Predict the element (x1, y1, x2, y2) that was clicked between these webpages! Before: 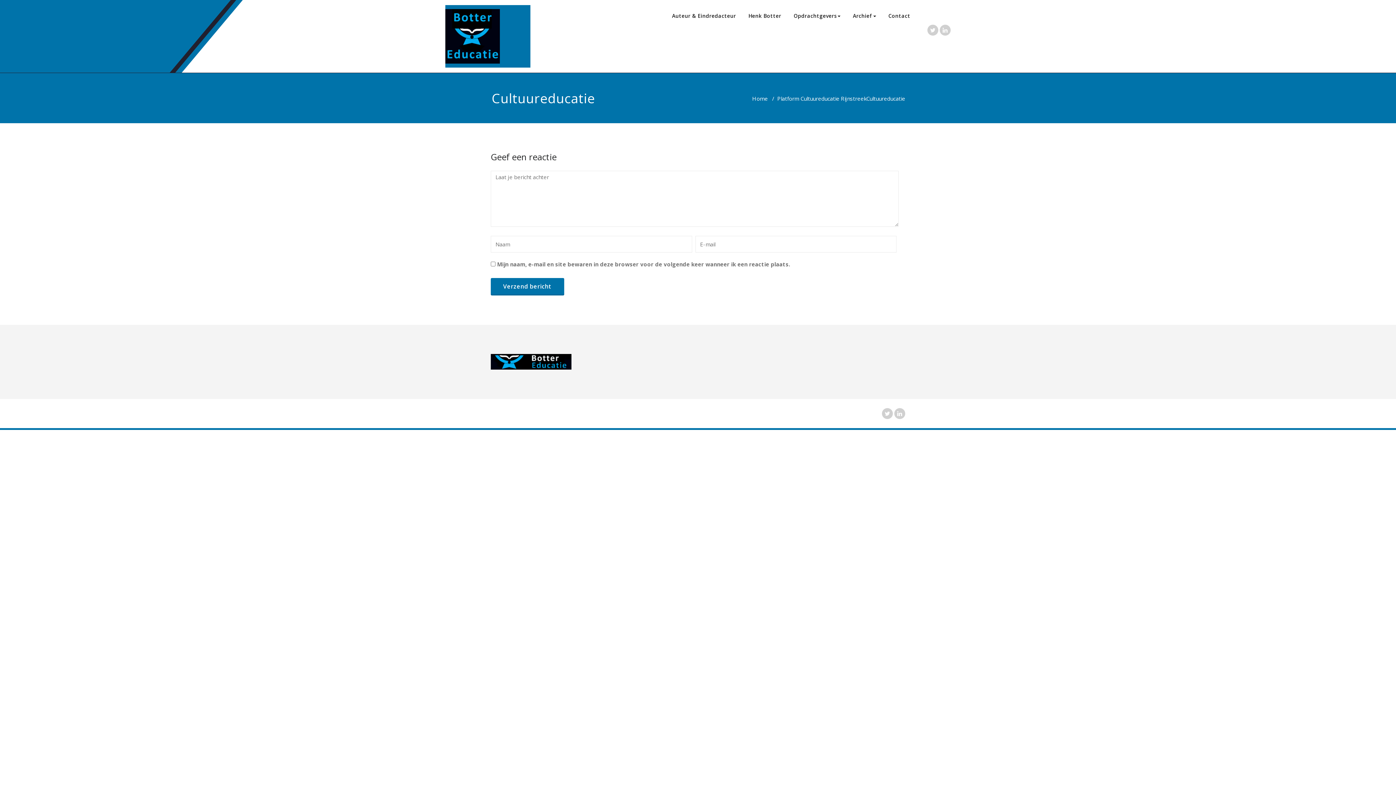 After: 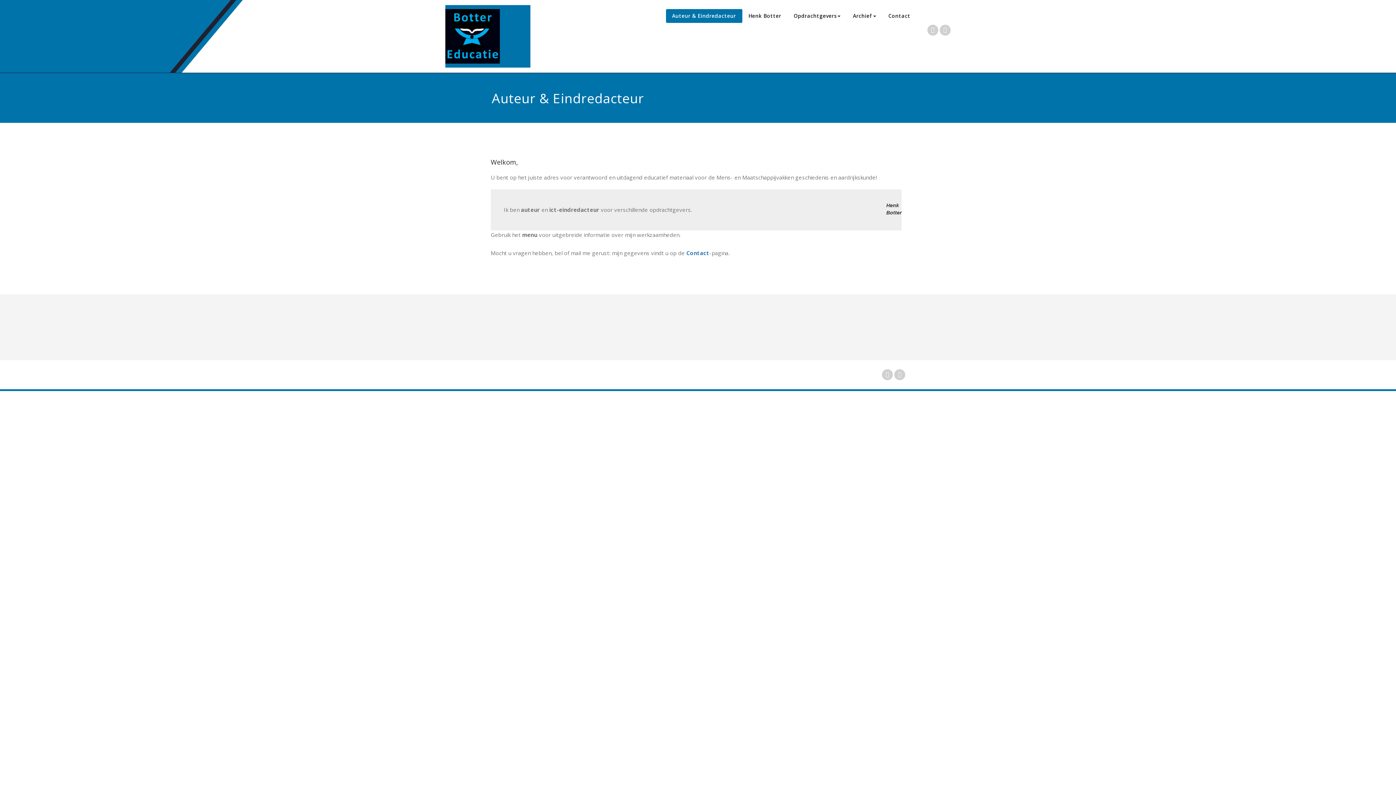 Action: bbox: (445, 5, 500, 67)